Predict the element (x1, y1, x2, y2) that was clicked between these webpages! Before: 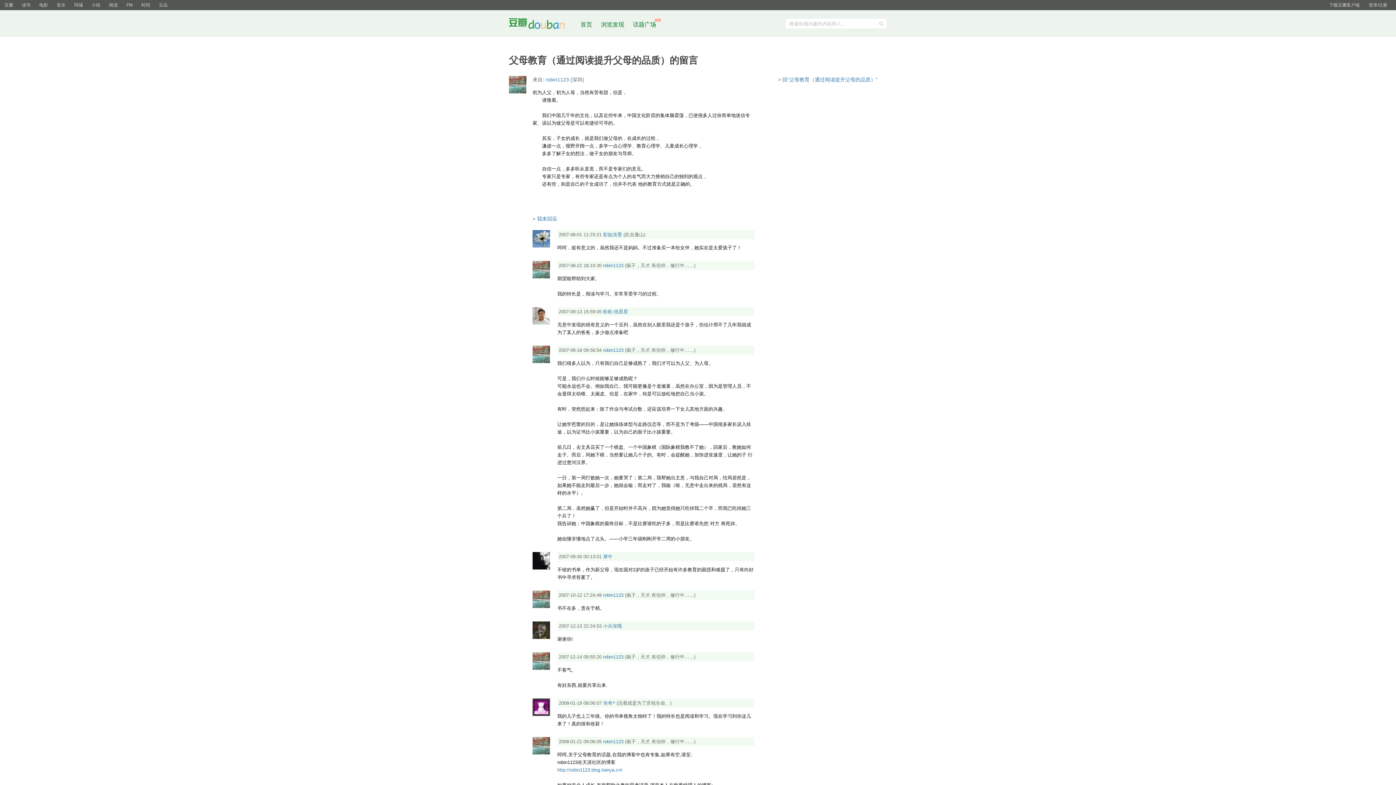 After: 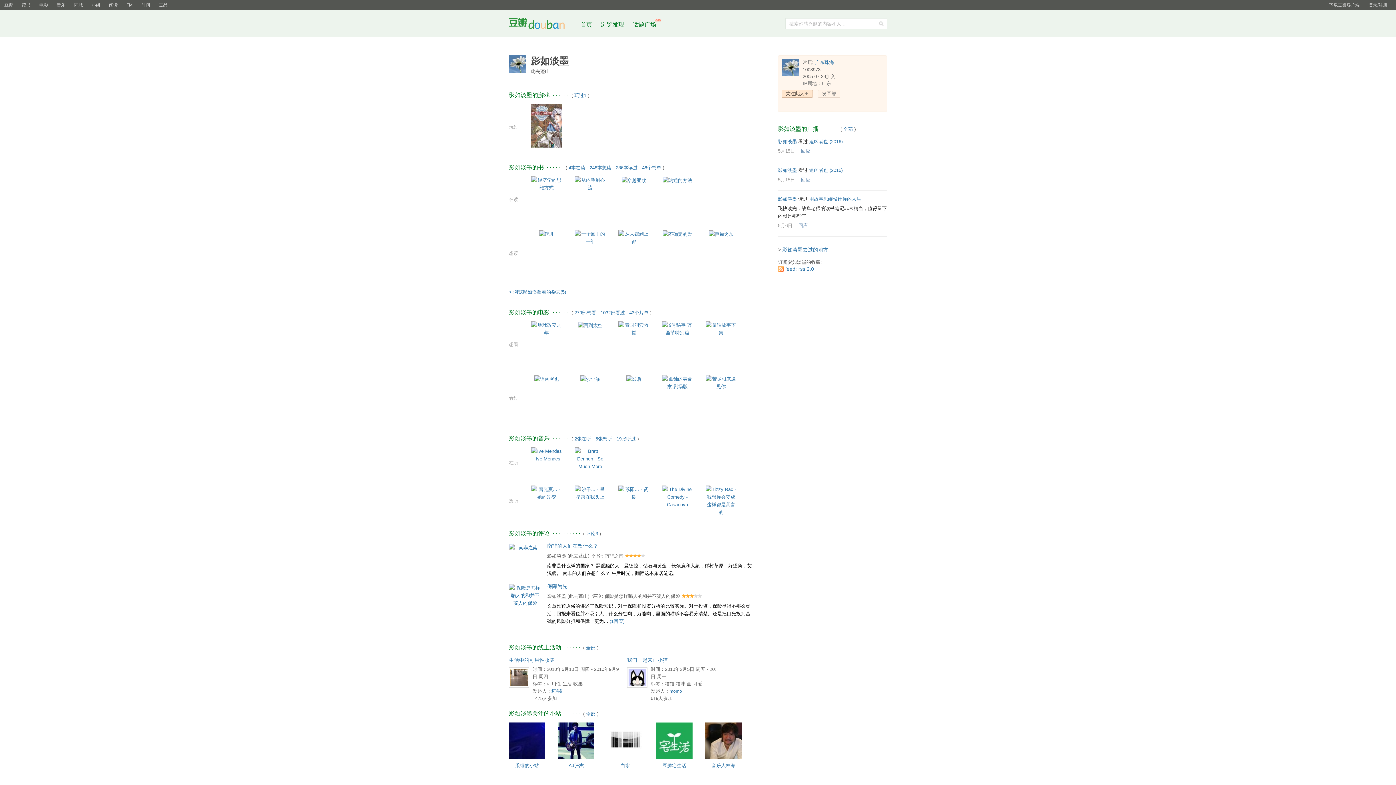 Action: bbox: (532, 235, 550, 241)